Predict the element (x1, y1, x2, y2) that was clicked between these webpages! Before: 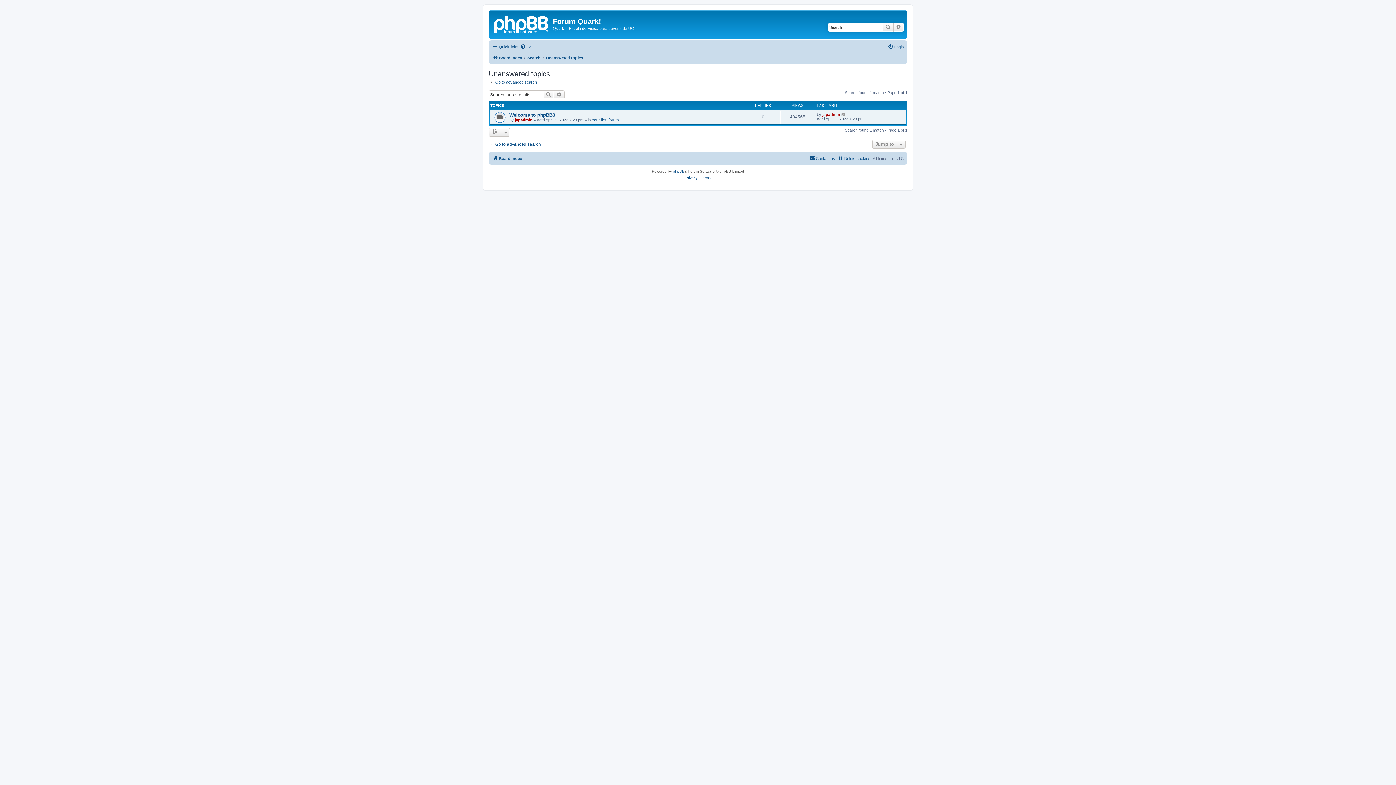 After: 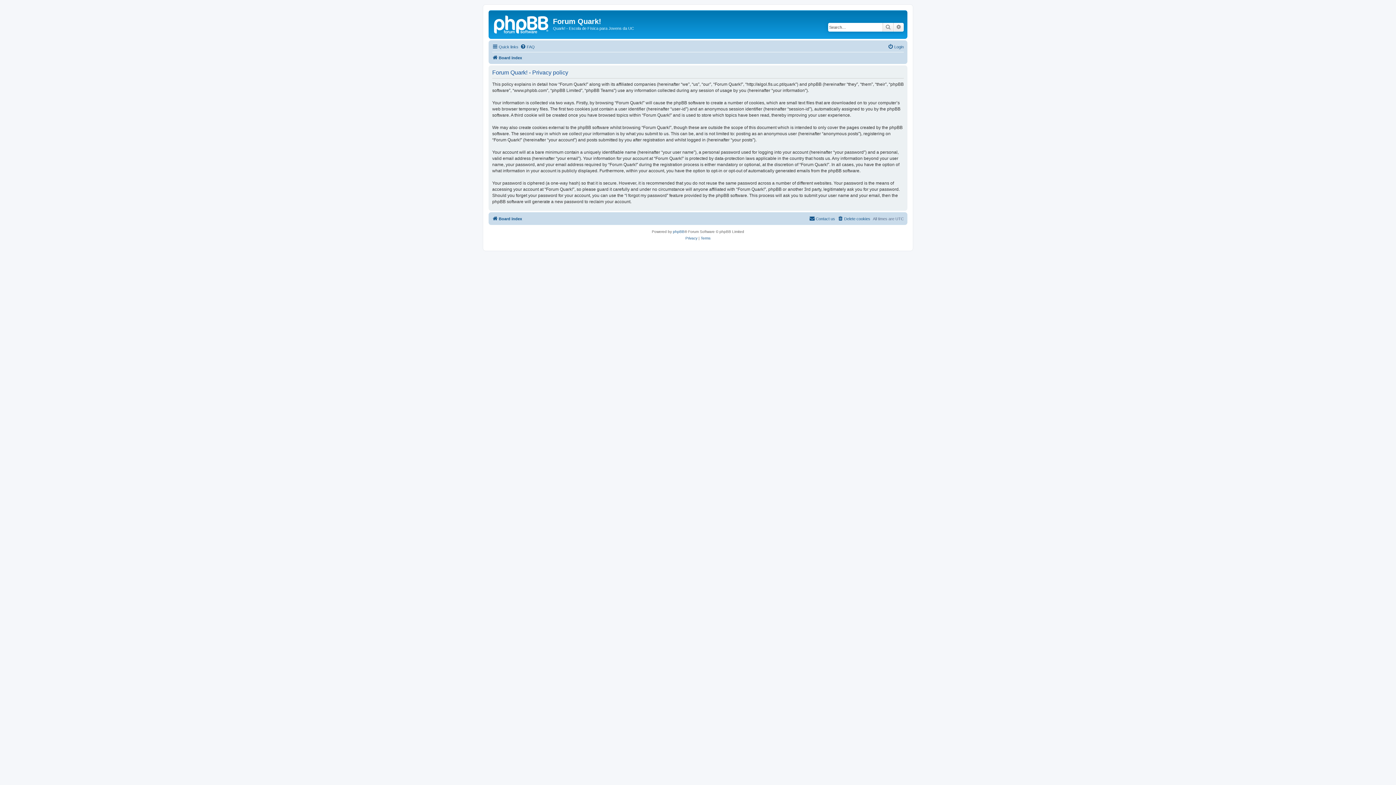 Action: label: Privacy bbox: (685, 174, 697, 181)